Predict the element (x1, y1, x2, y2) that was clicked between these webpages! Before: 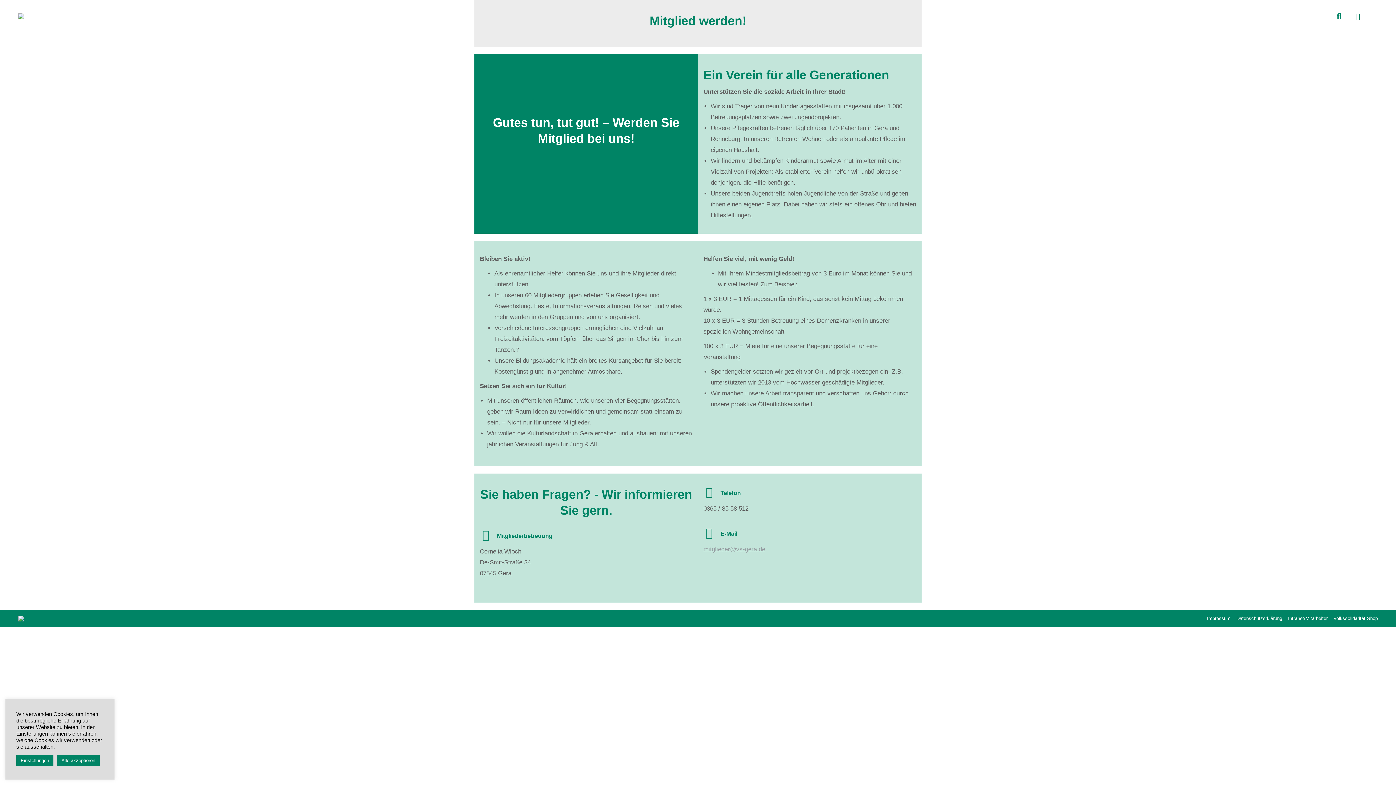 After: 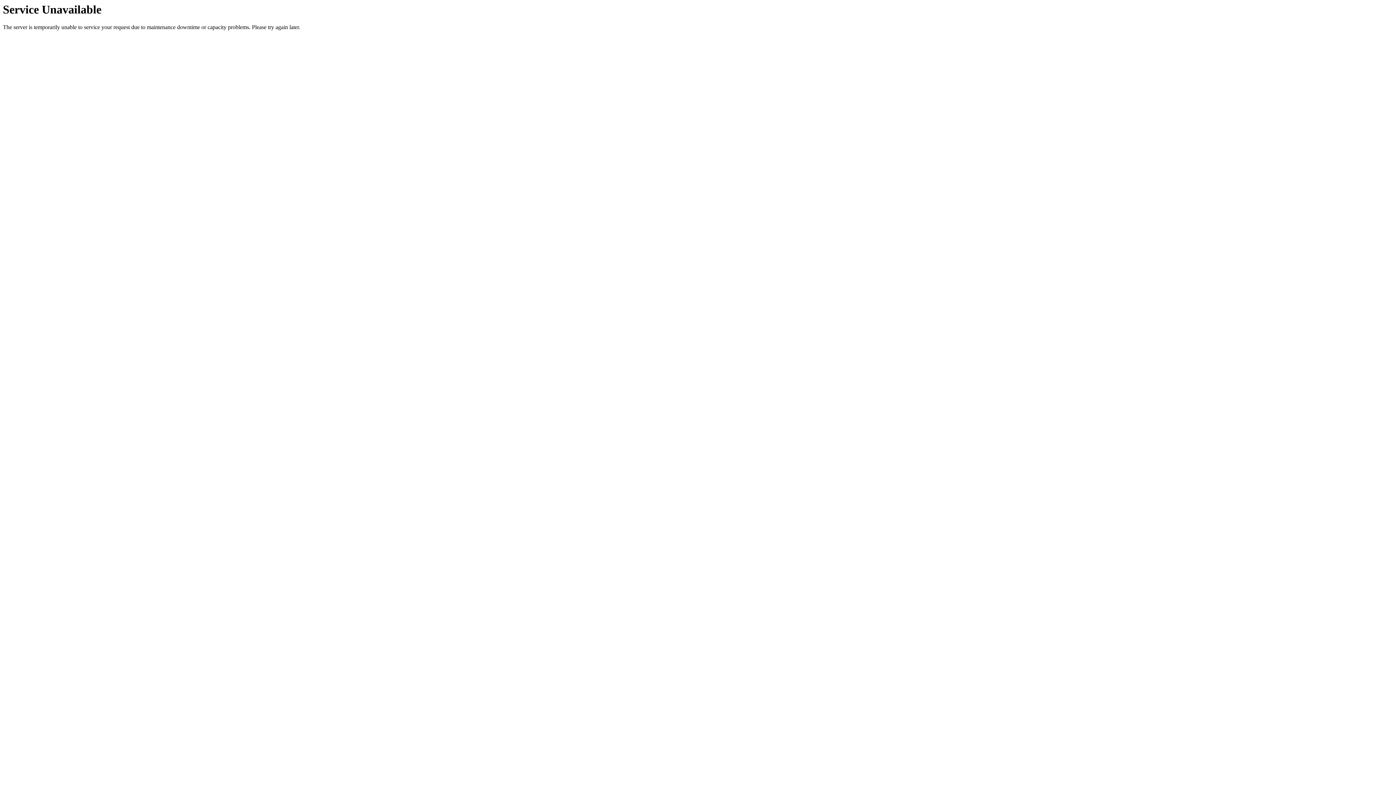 Action: bbox: (1236, 614, 1282, 623) label: Datenschutzerklärung